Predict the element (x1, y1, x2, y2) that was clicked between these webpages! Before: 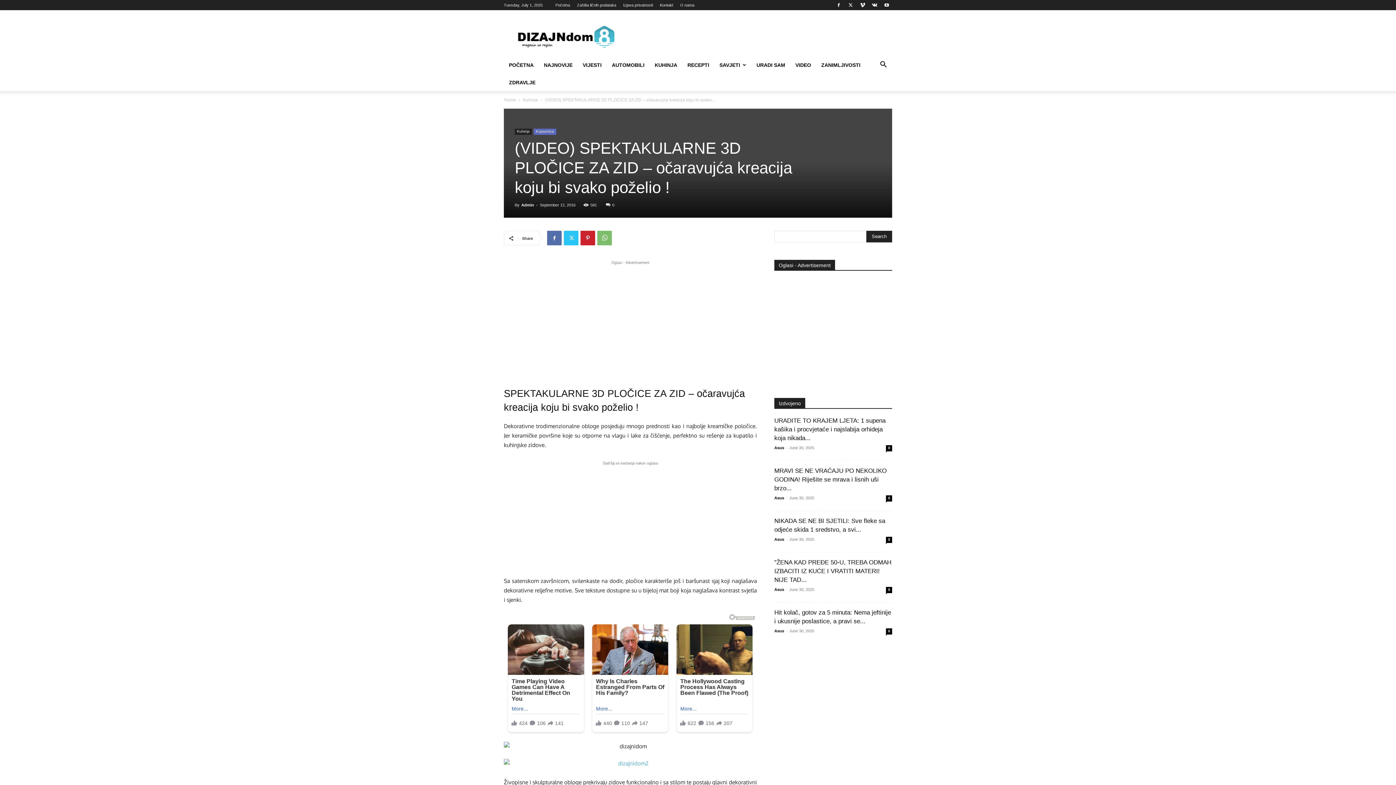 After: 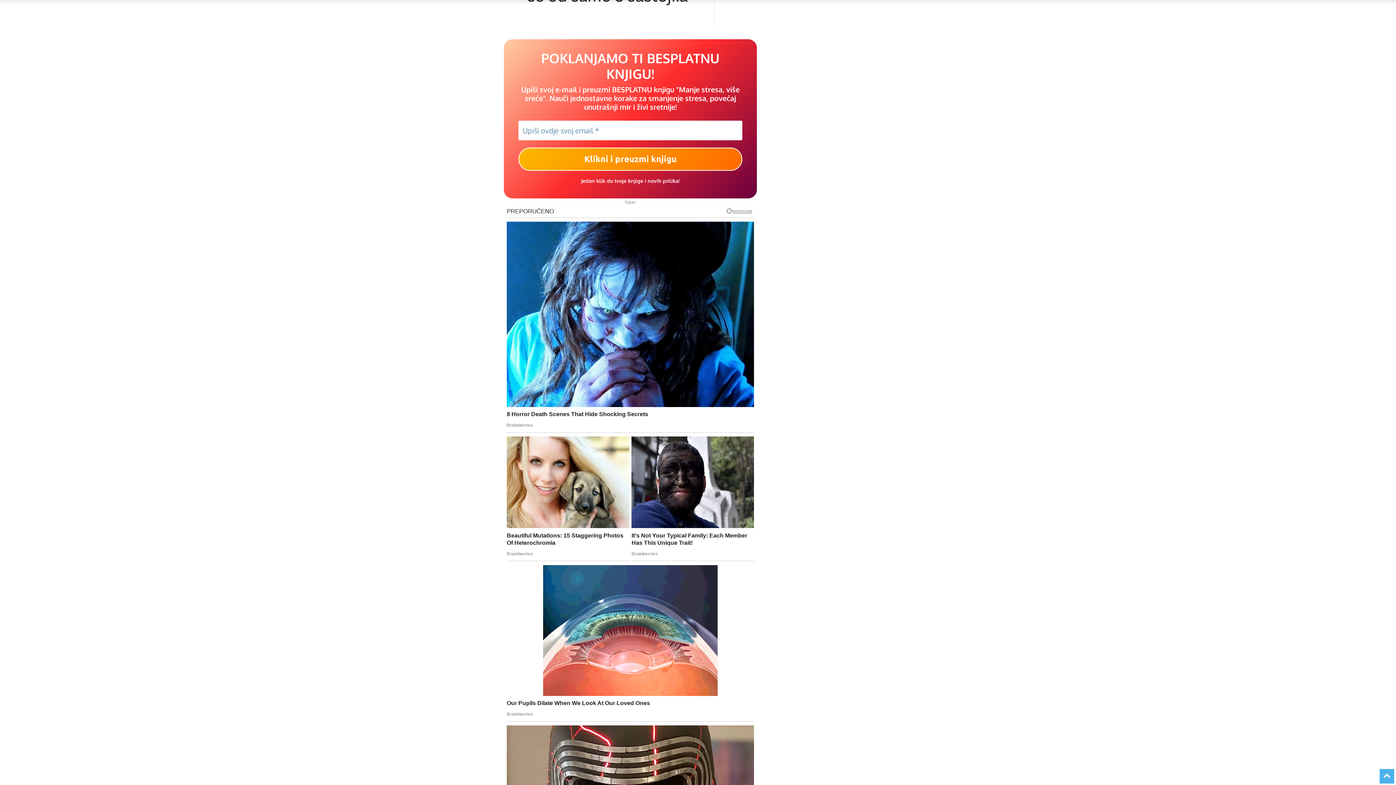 Action: label: 0 bbox: (886, 628, 892, 634)